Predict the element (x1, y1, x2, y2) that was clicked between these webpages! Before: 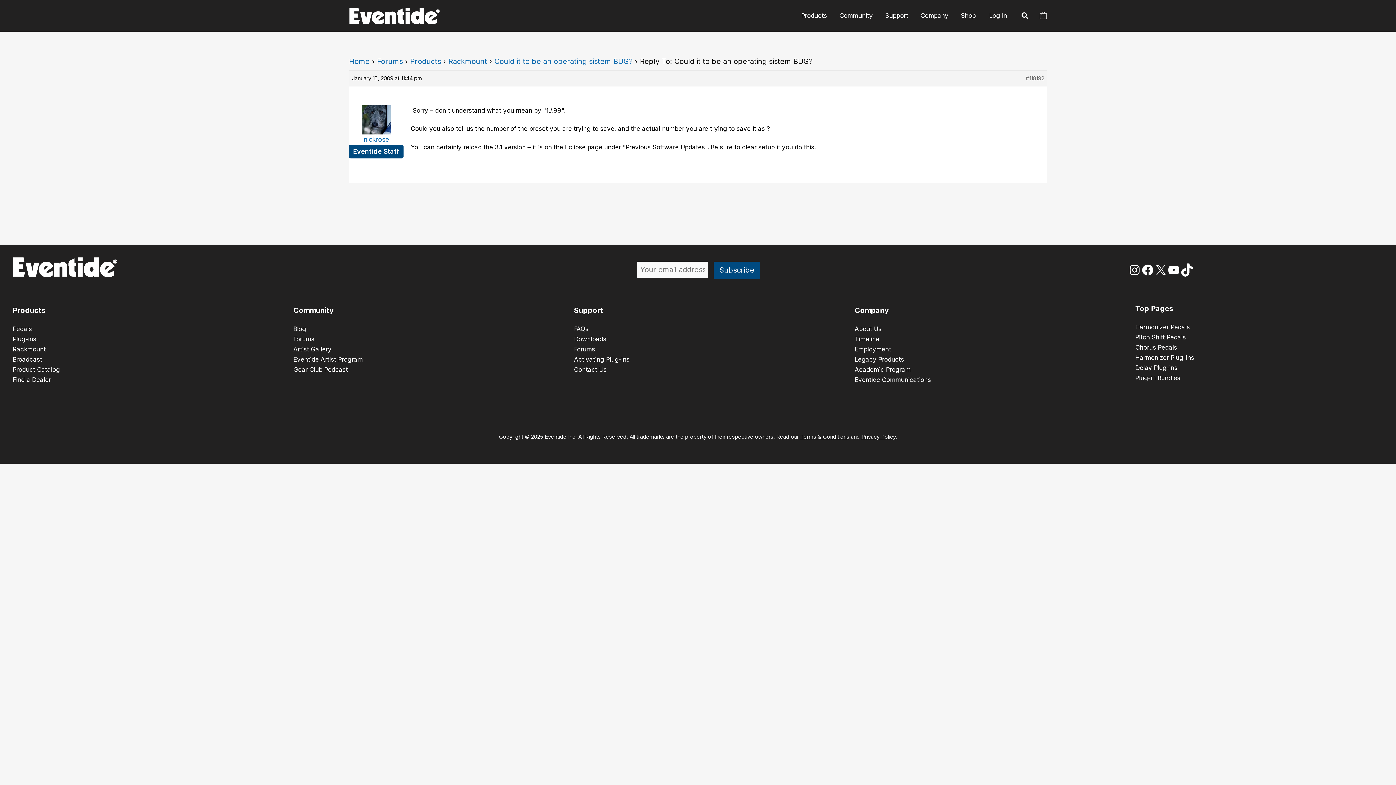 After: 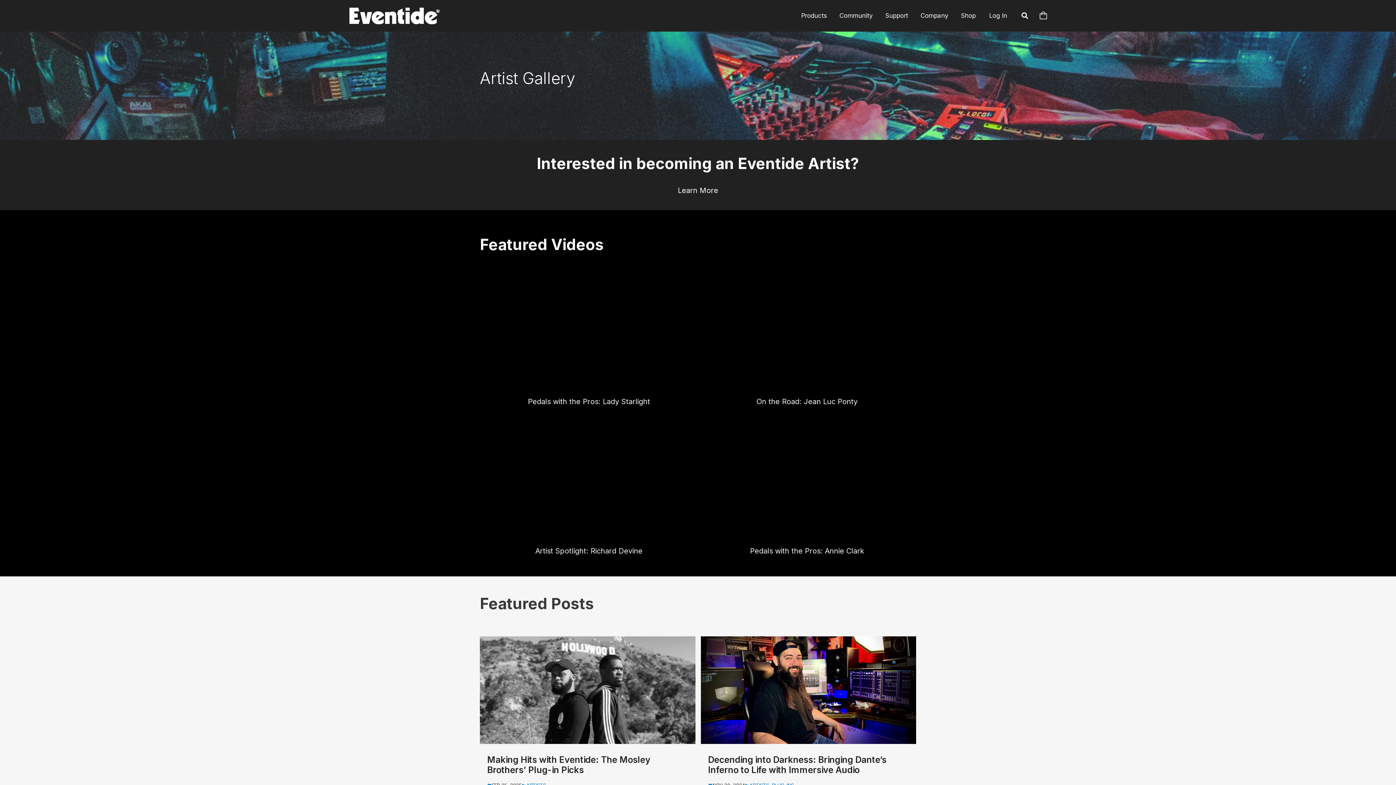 Action: bbox: (293, 345, 331, 353) label: Artist Gallery